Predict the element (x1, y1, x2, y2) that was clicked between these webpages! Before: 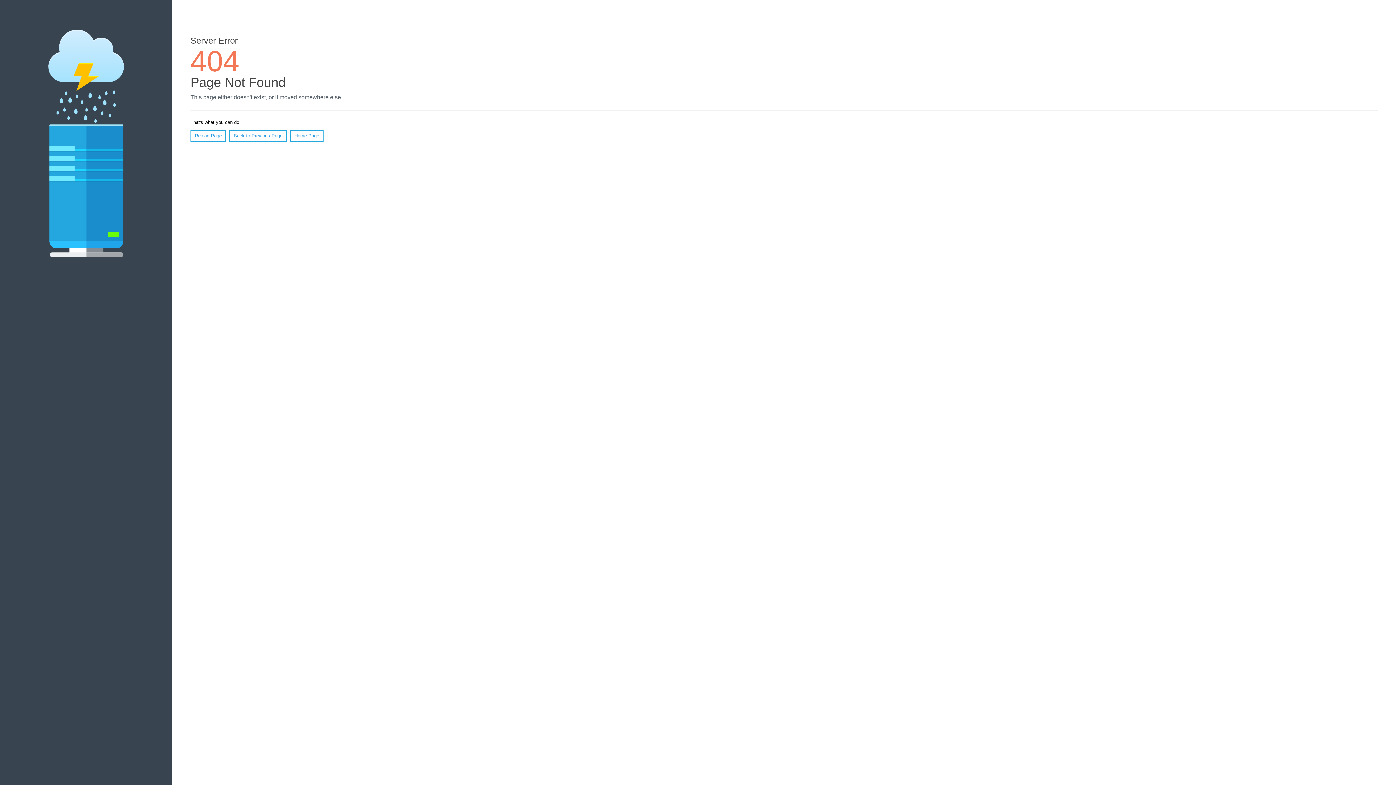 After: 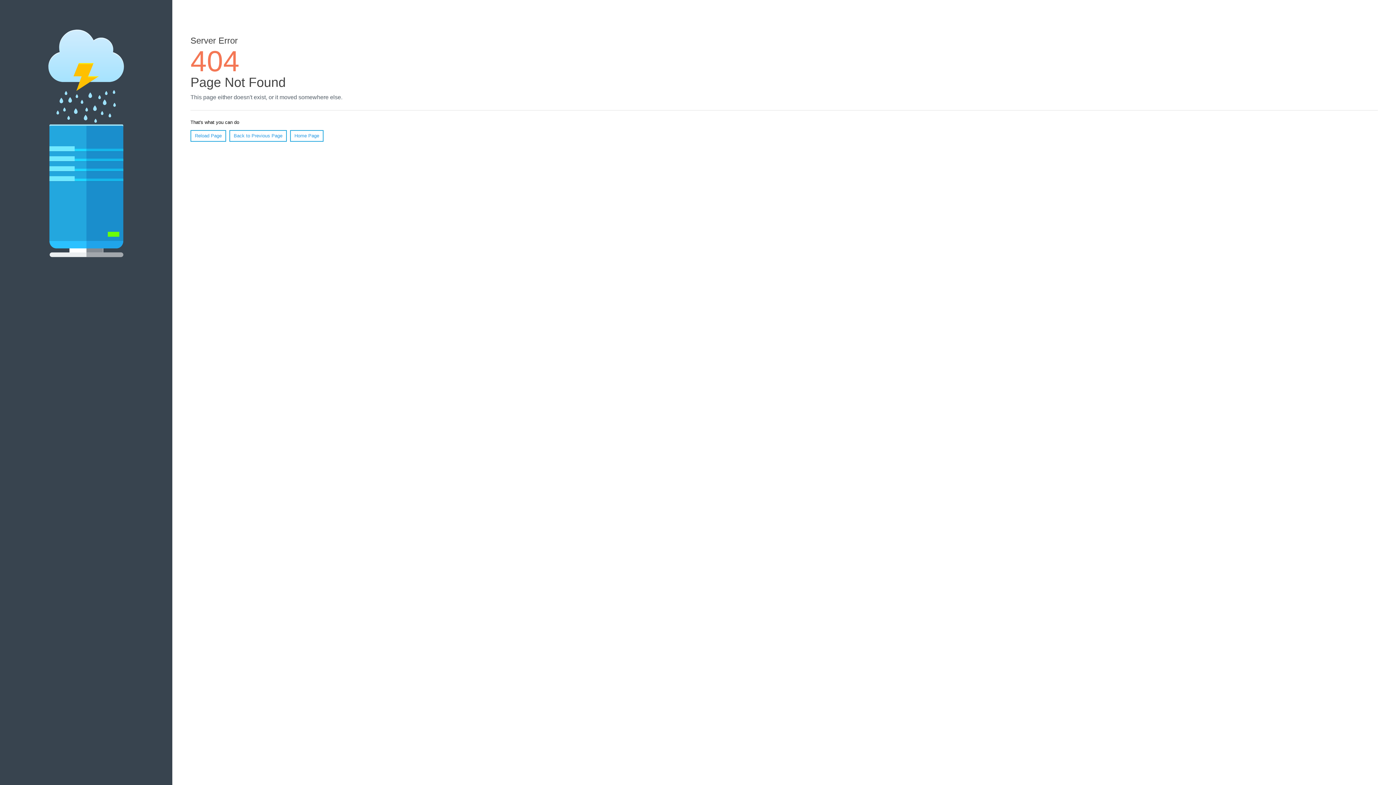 Action: bbox: (290, 130, 323, 141) label: Home Page